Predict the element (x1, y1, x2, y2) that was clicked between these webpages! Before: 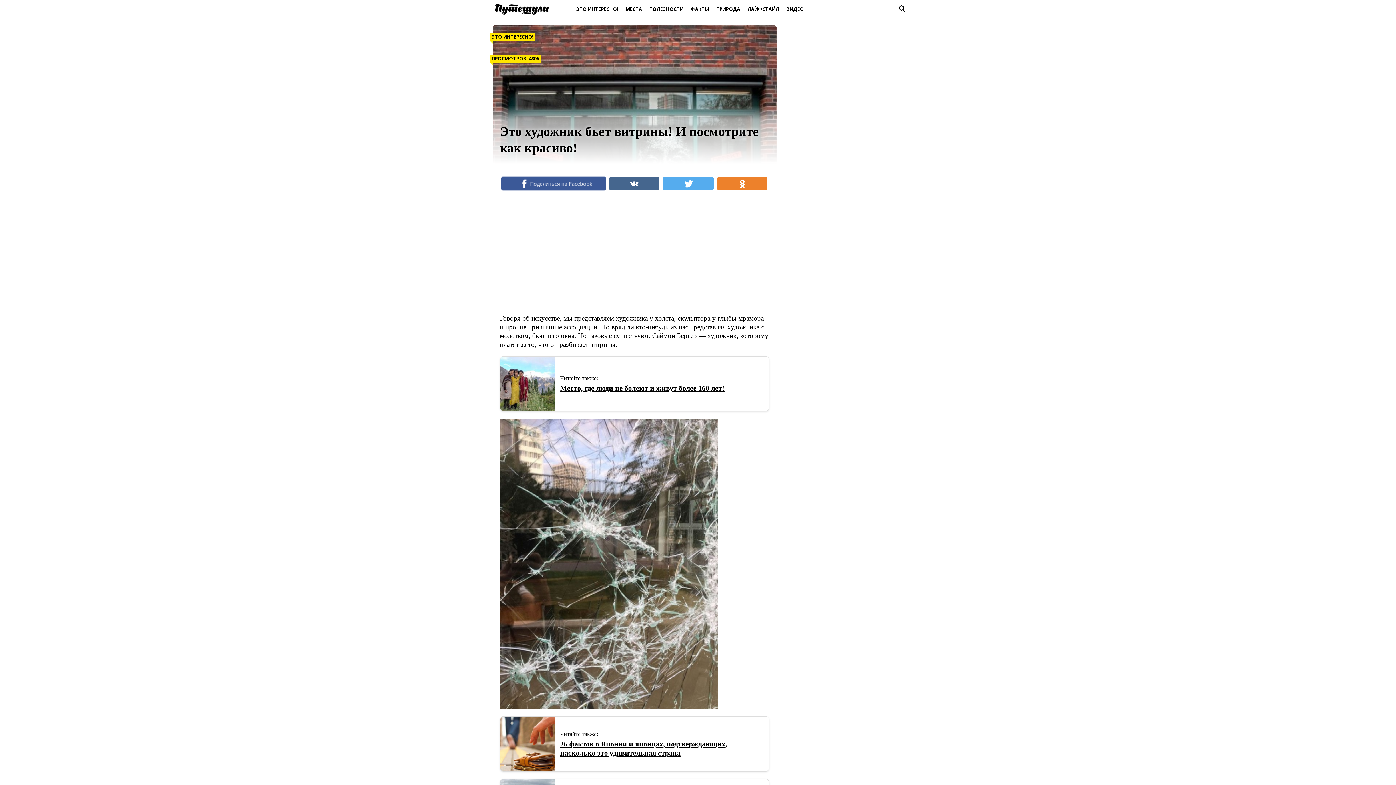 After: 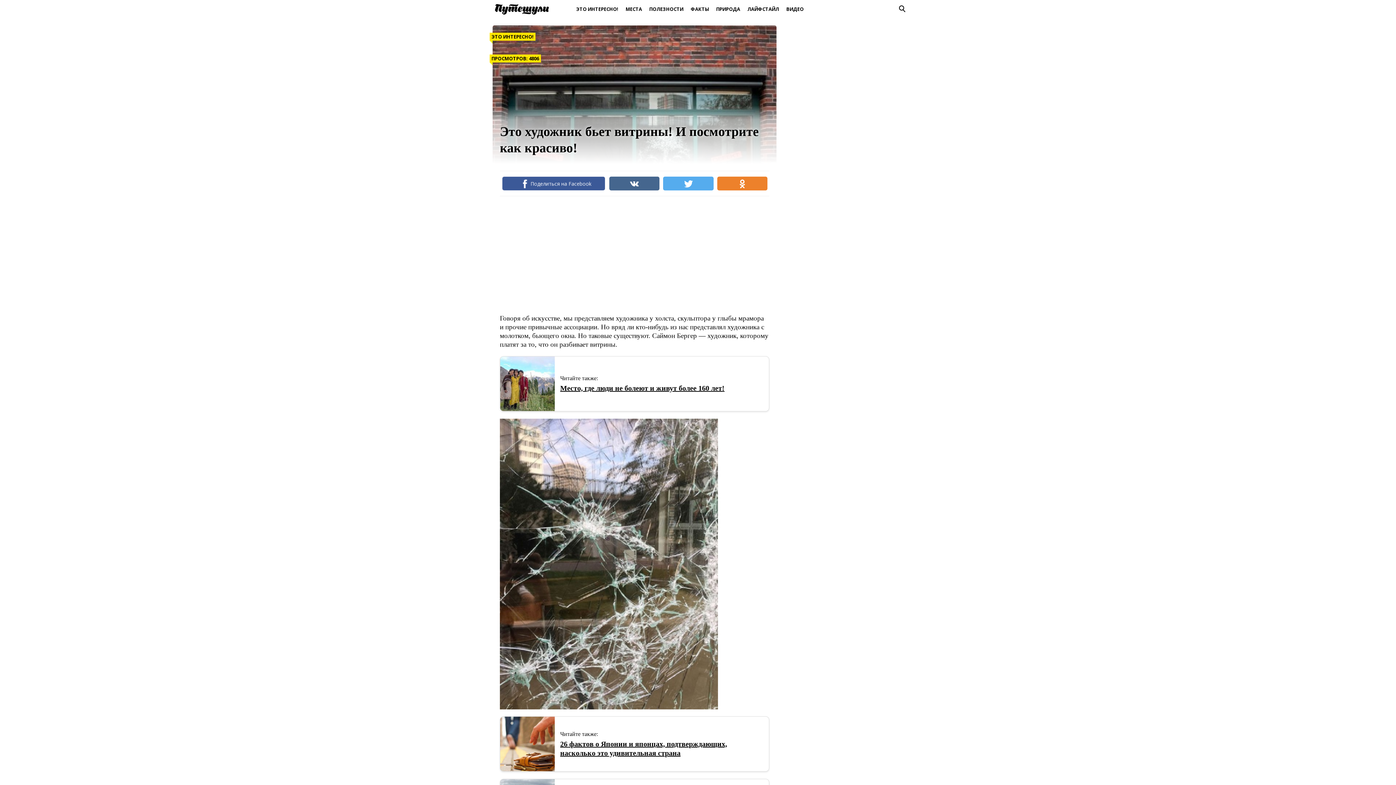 Action: bbox: (500, 703, 718, 711)